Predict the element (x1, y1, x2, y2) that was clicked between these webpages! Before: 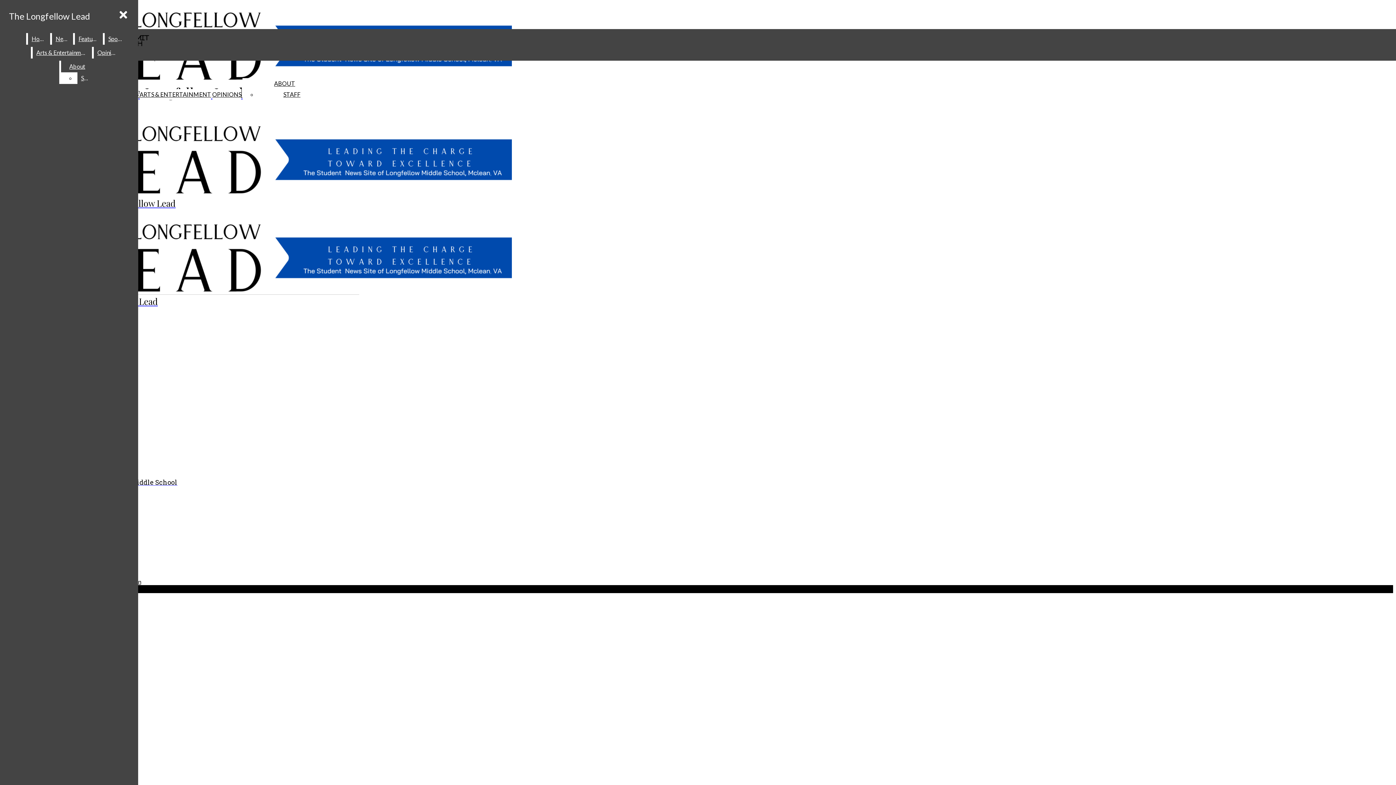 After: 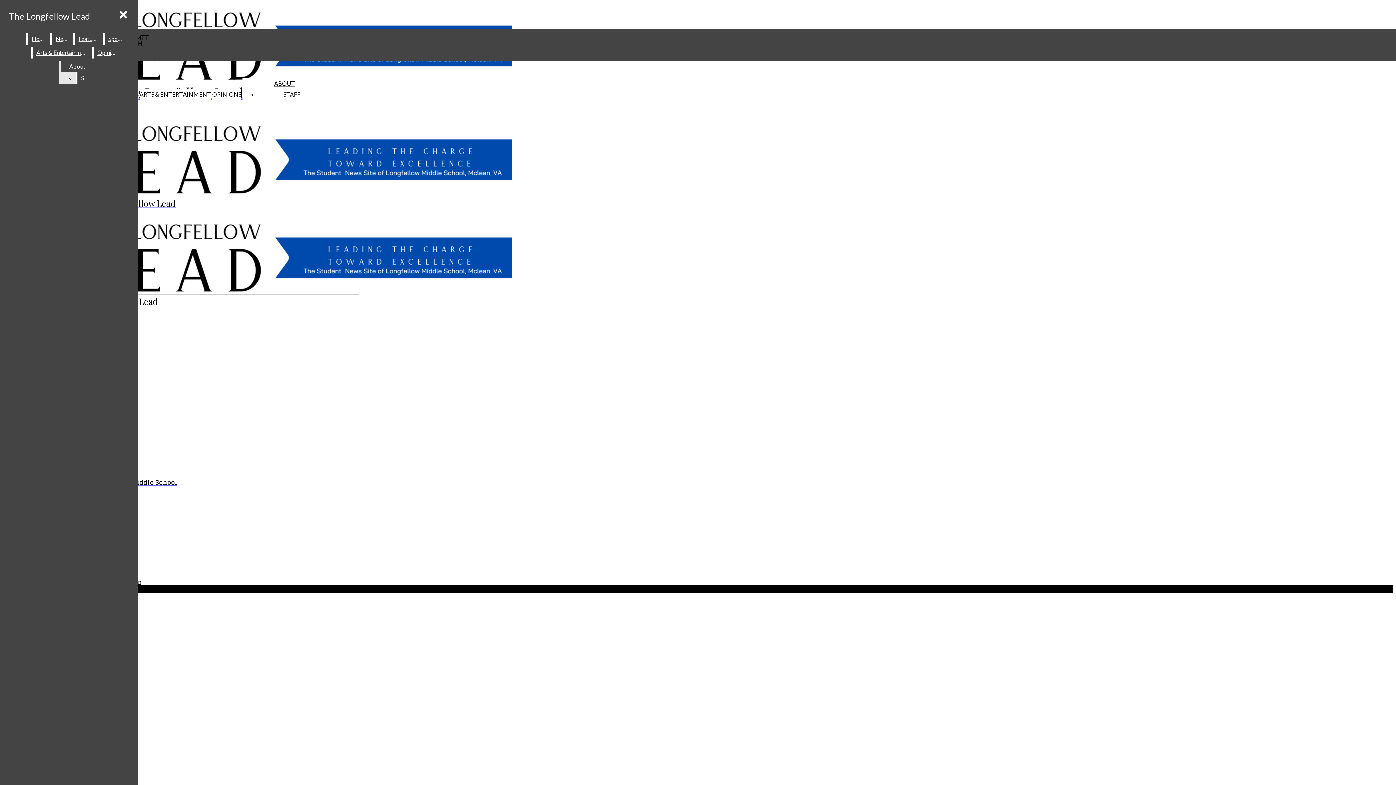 Action: bbox: (77, 72, 93, 84) label: Staff